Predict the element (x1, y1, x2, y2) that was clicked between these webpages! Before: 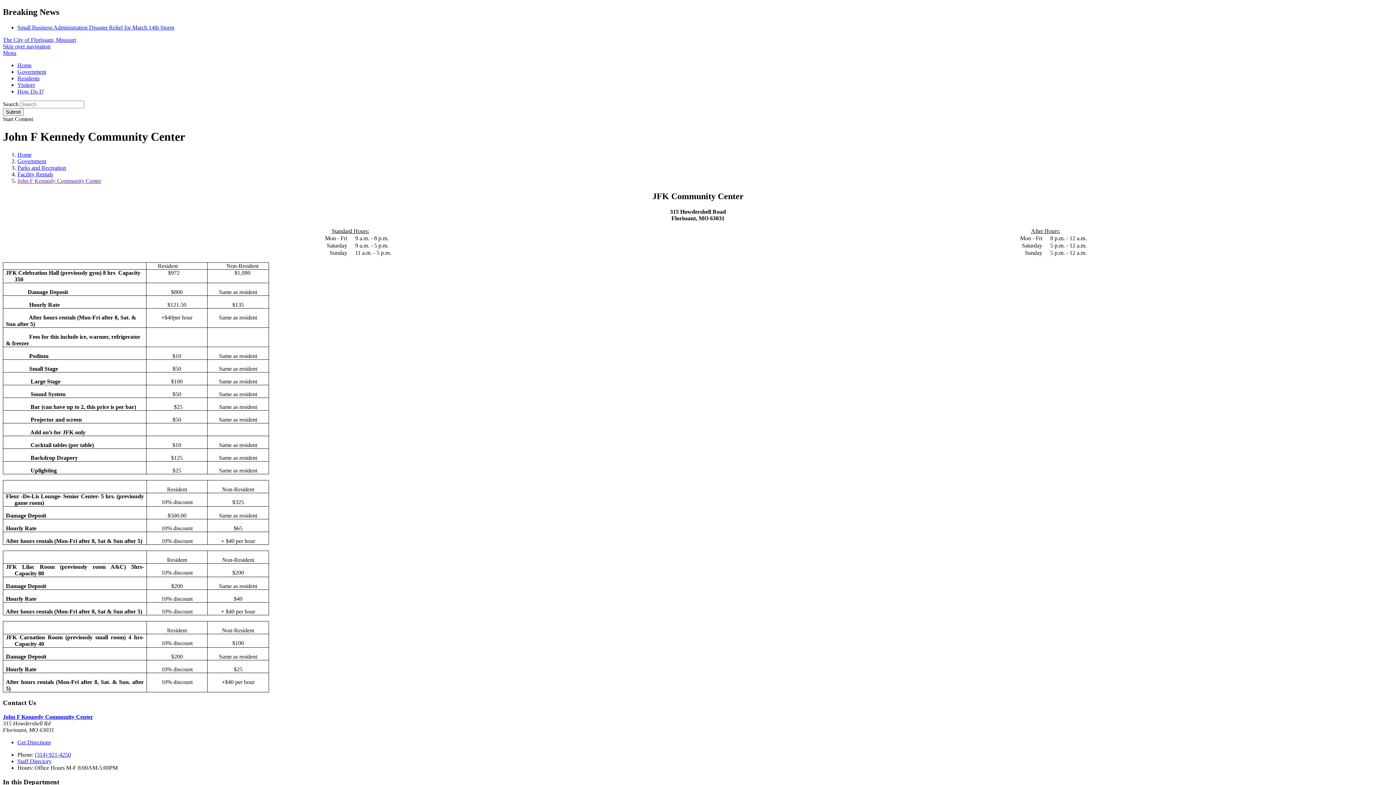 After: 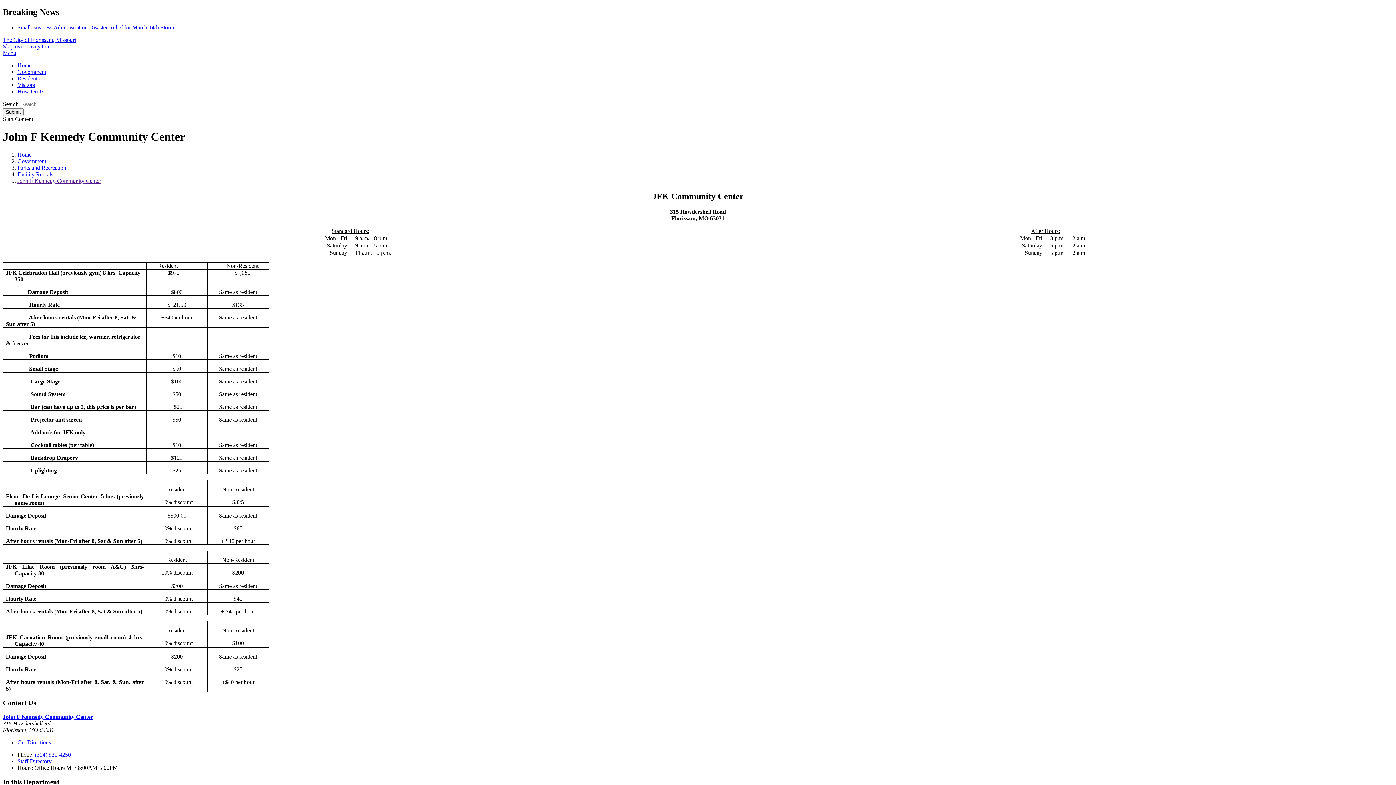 Action: label: Menu bbox: (2, 49, 16, 55)